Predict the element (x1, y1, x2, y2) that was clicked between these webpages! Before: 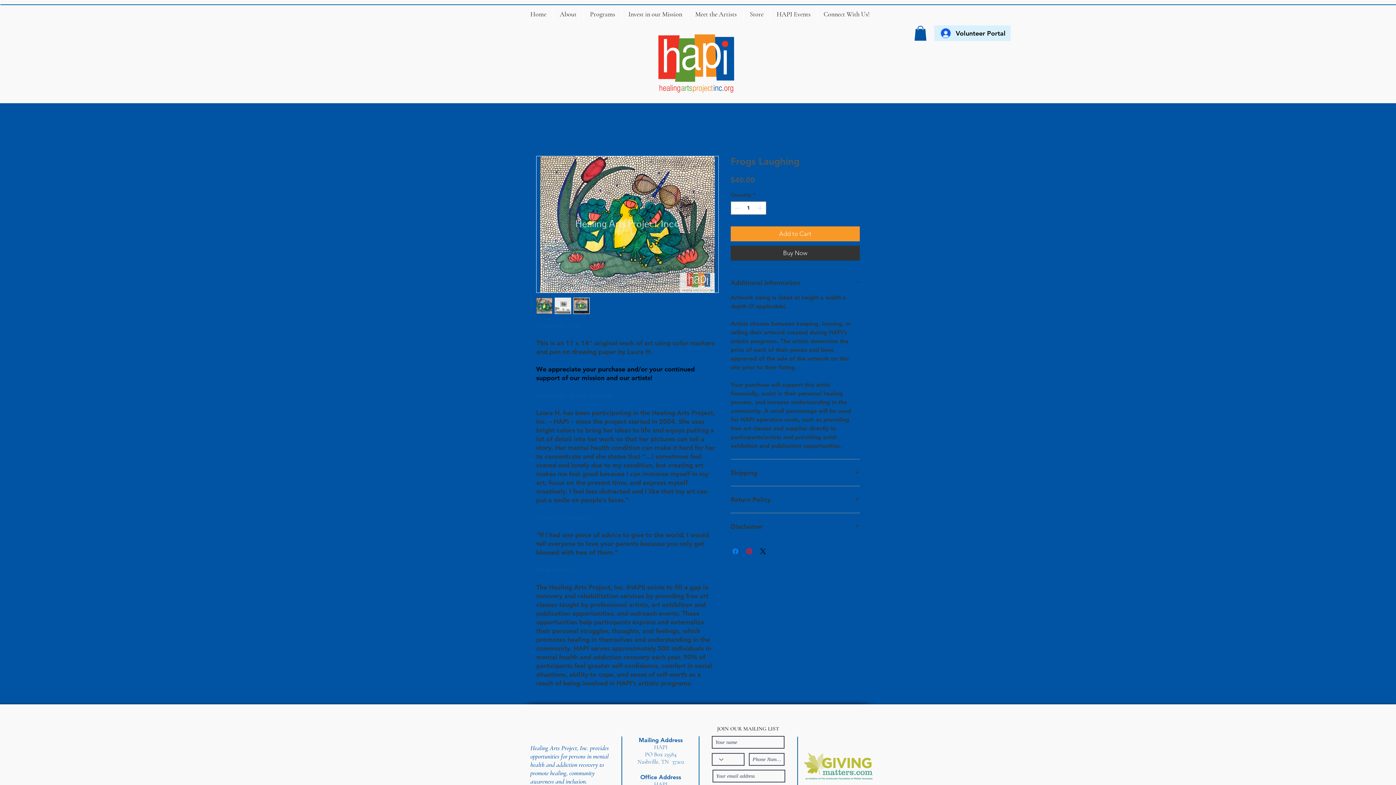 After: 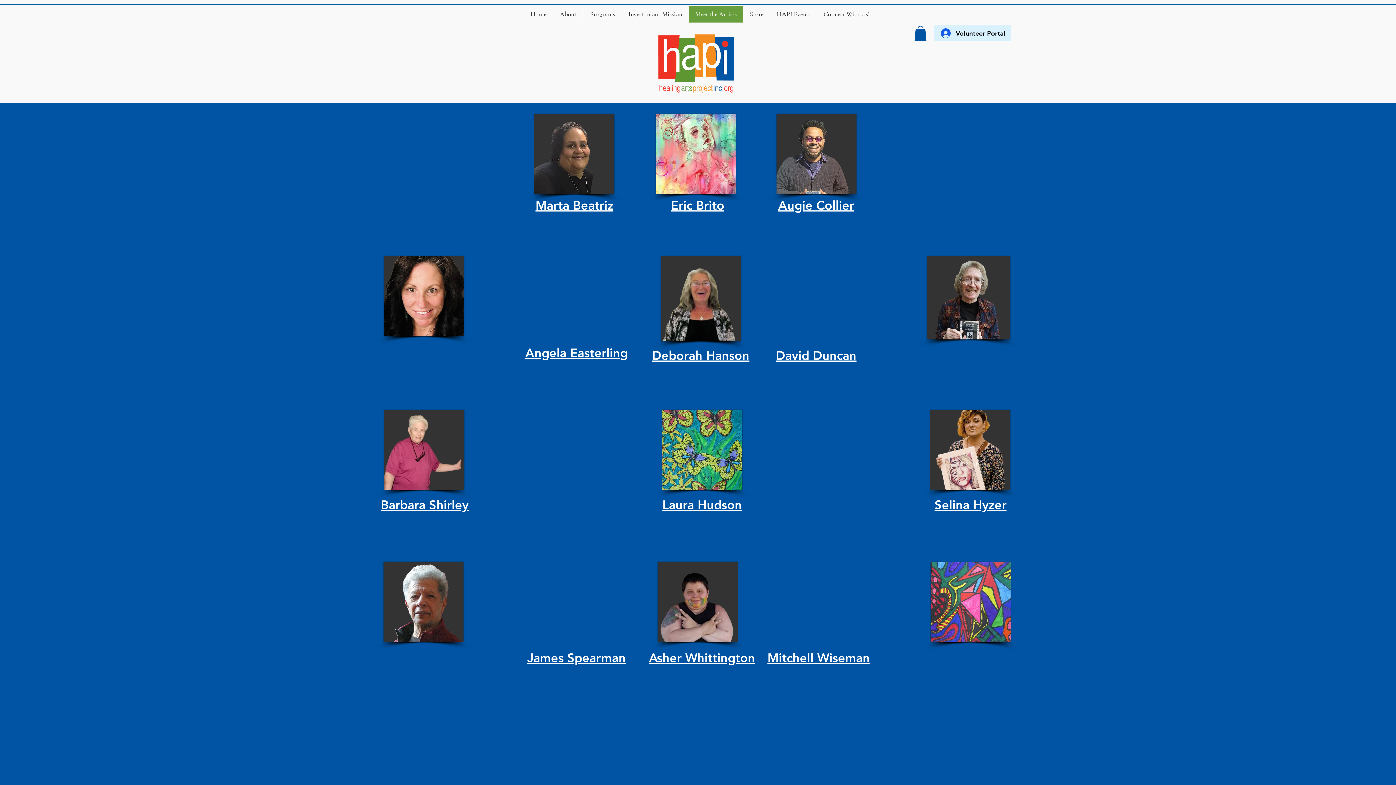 Action: label: Meet the Artists bbox: (688, 6, 743, 22)